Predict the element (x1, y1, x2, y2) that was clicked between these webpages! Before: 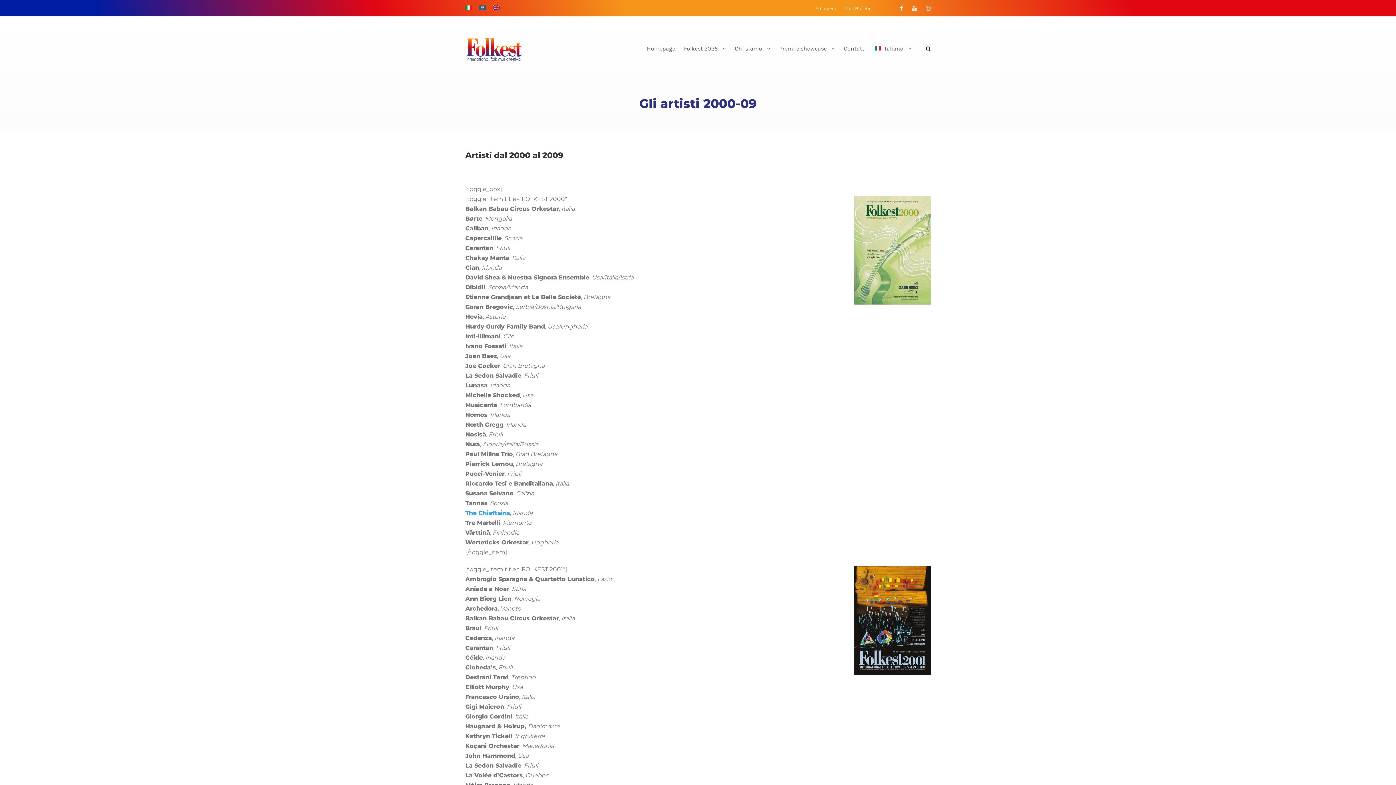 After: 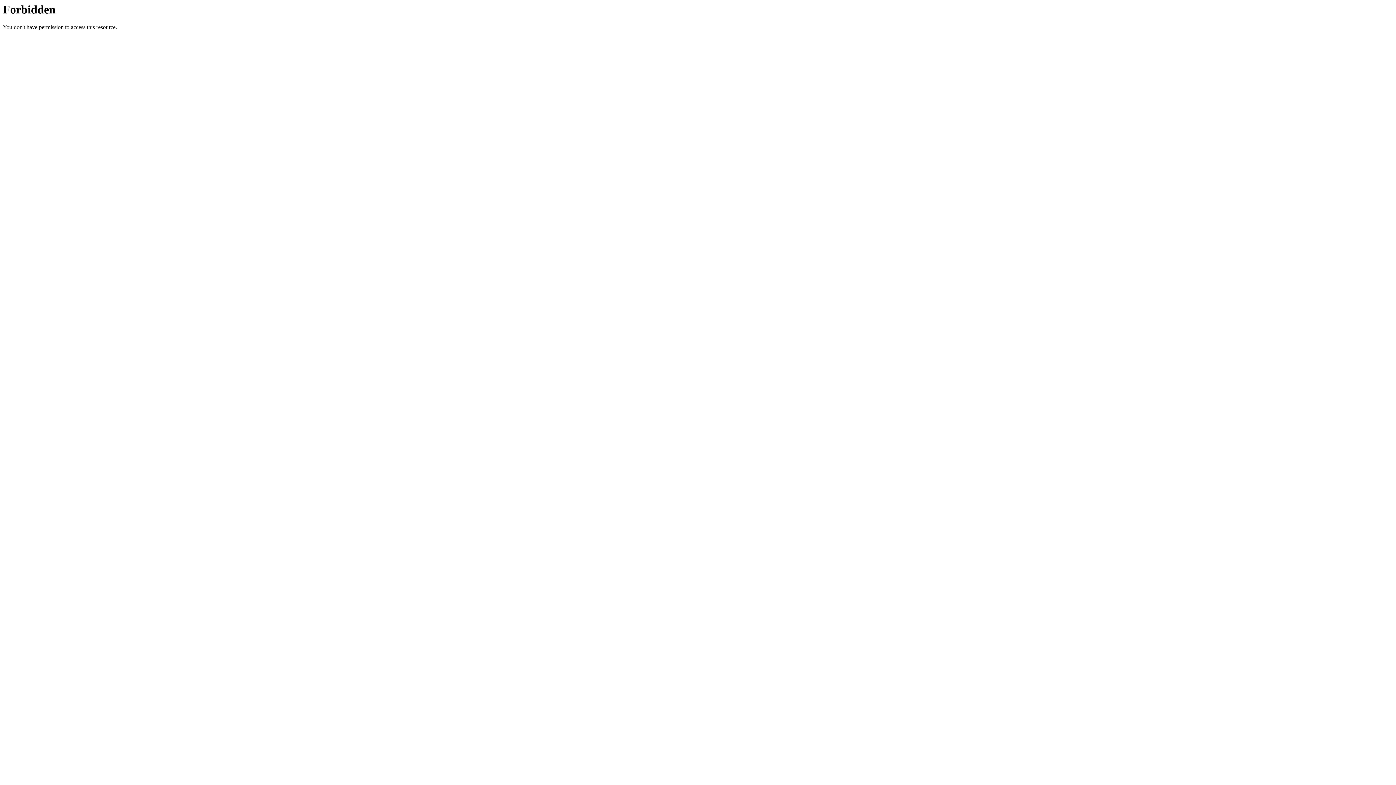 Action: bbox: (815, 5, 837, 14) label: Editeventi